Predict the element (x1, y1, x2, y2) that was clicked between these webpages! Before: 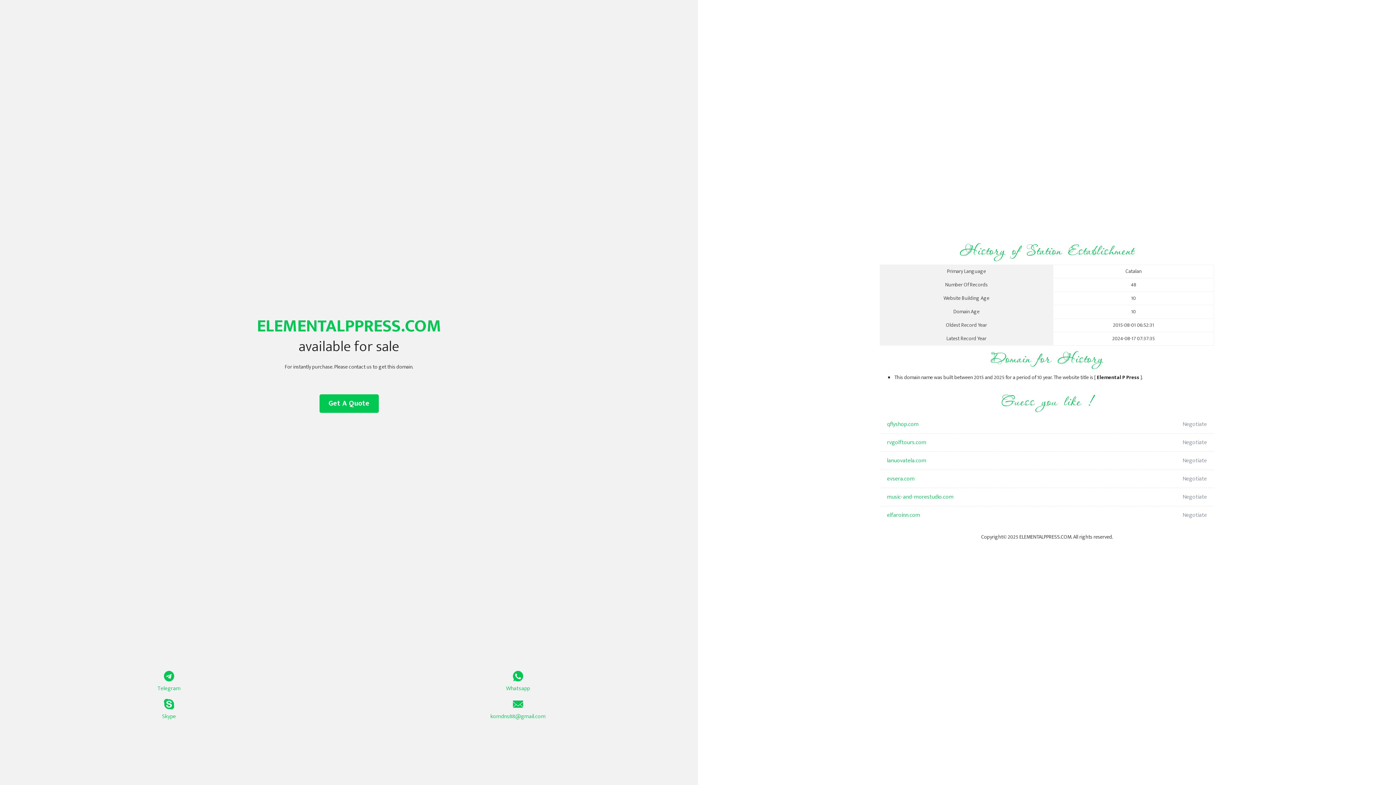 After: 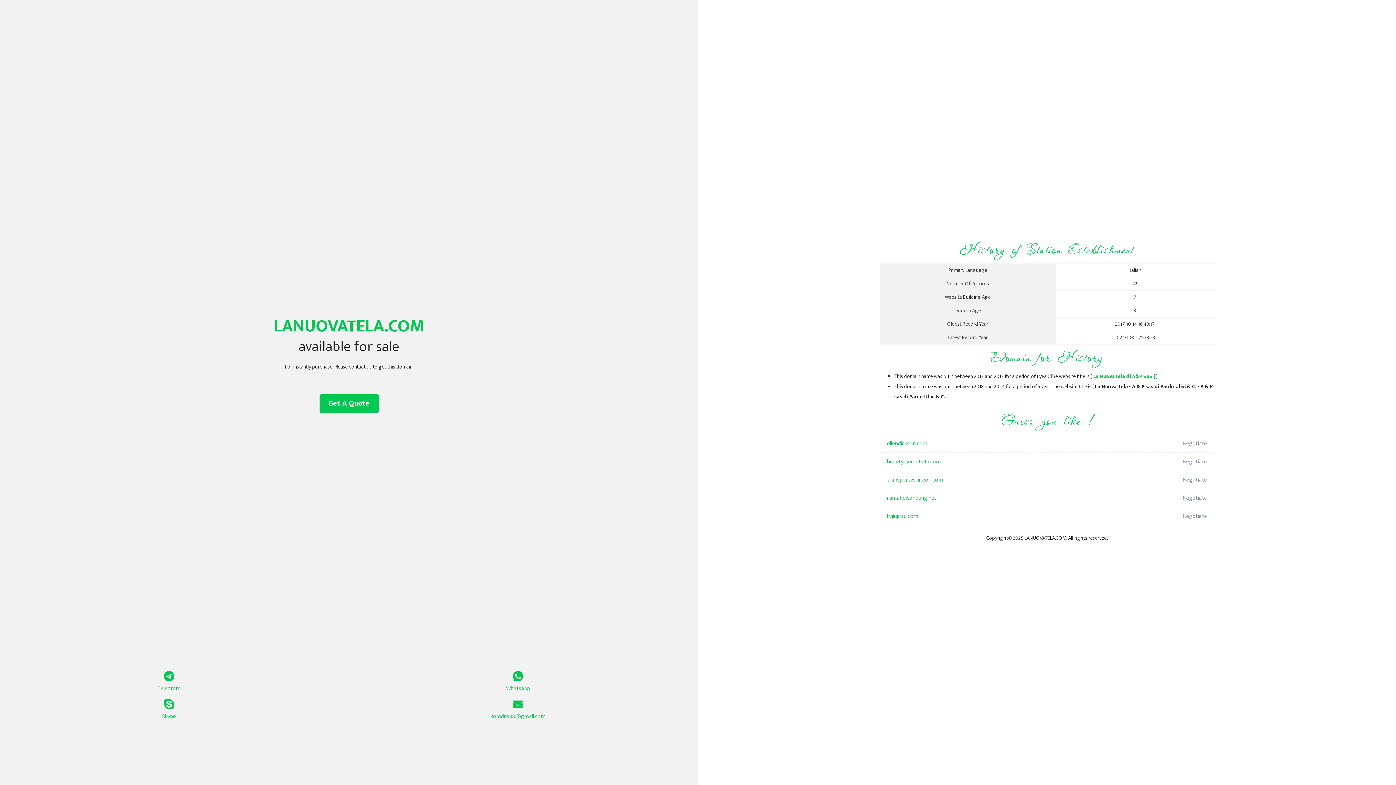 Action: label: lanuovatela.com bbox: (887, 452, 1098, 470)